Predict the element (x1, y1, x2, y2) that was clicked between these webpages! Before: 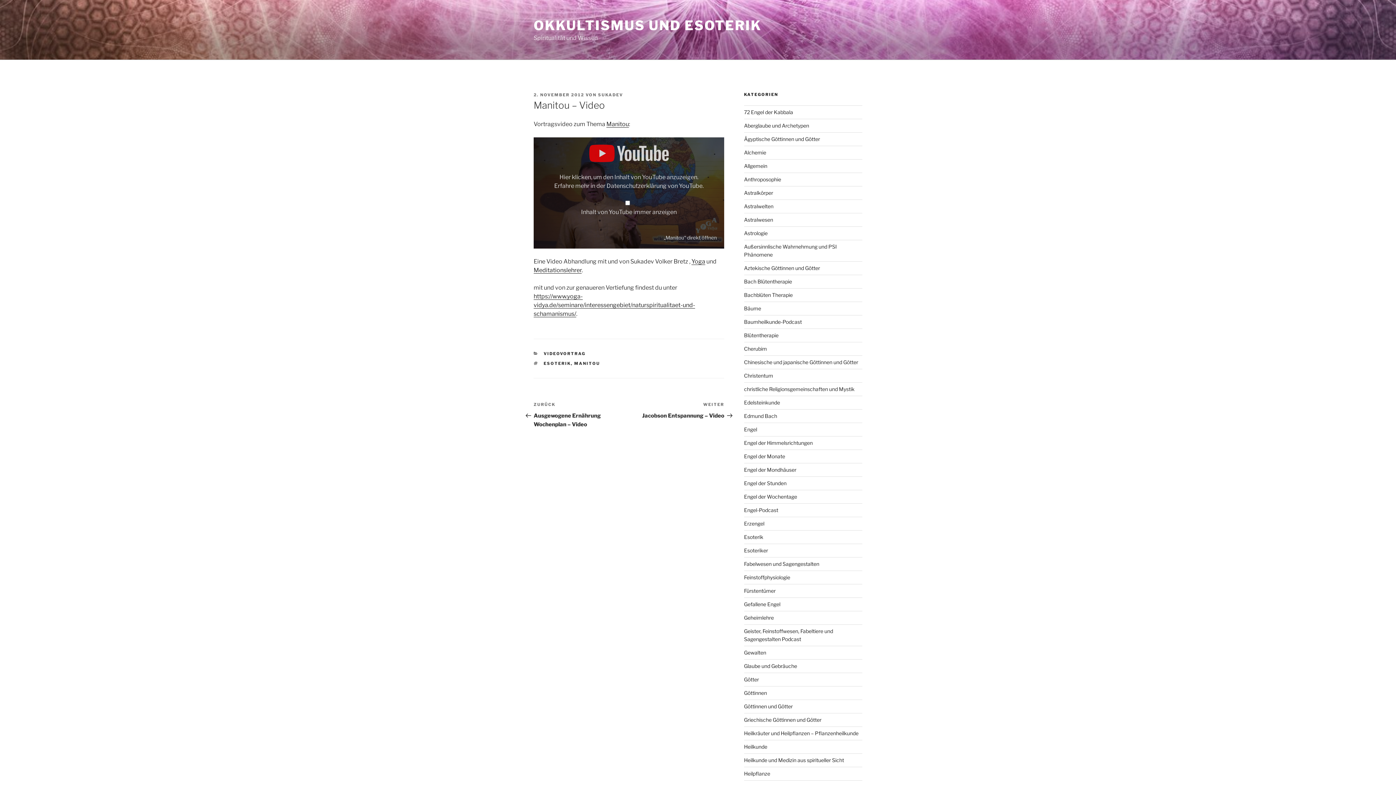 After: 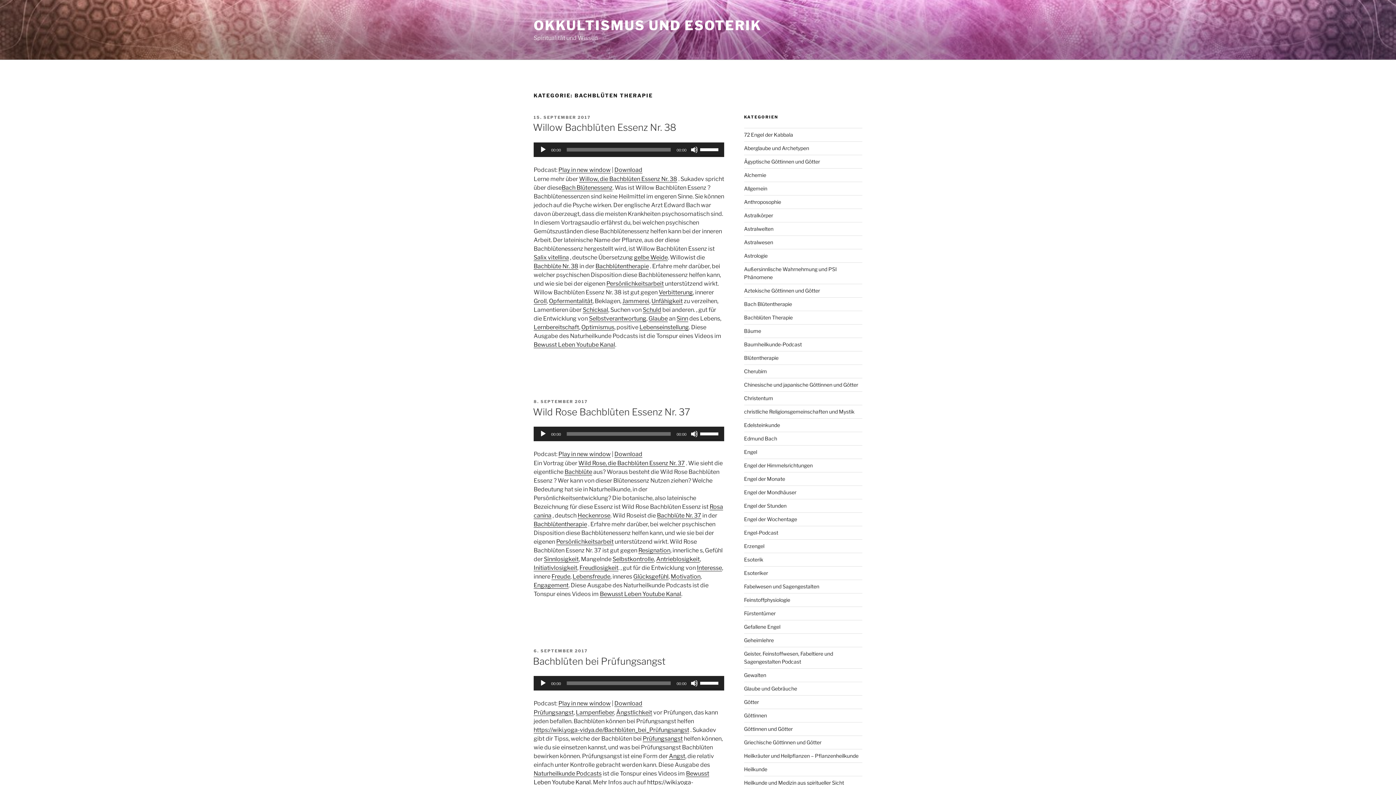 Action: bbox: (744, 292, 792, 298) label: Bachblüten Therapie